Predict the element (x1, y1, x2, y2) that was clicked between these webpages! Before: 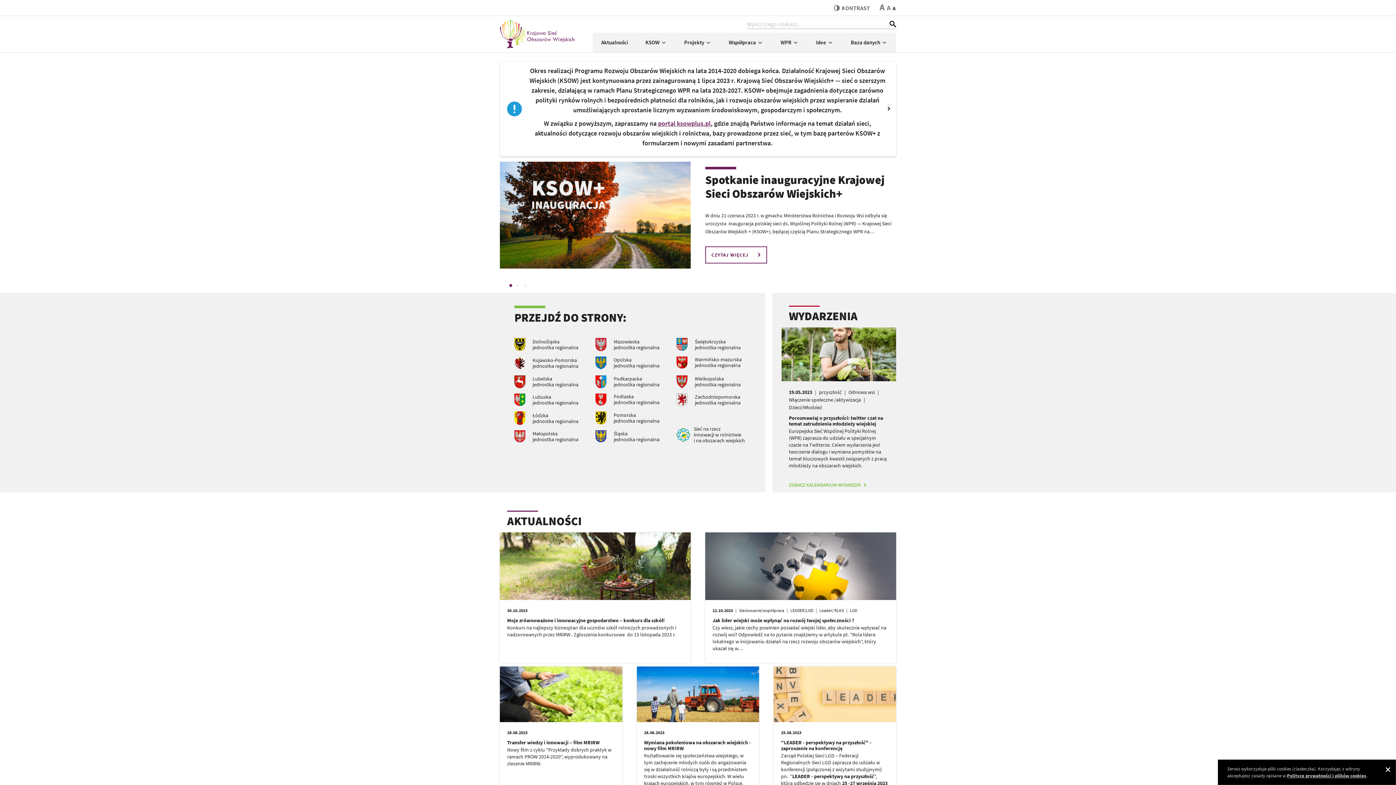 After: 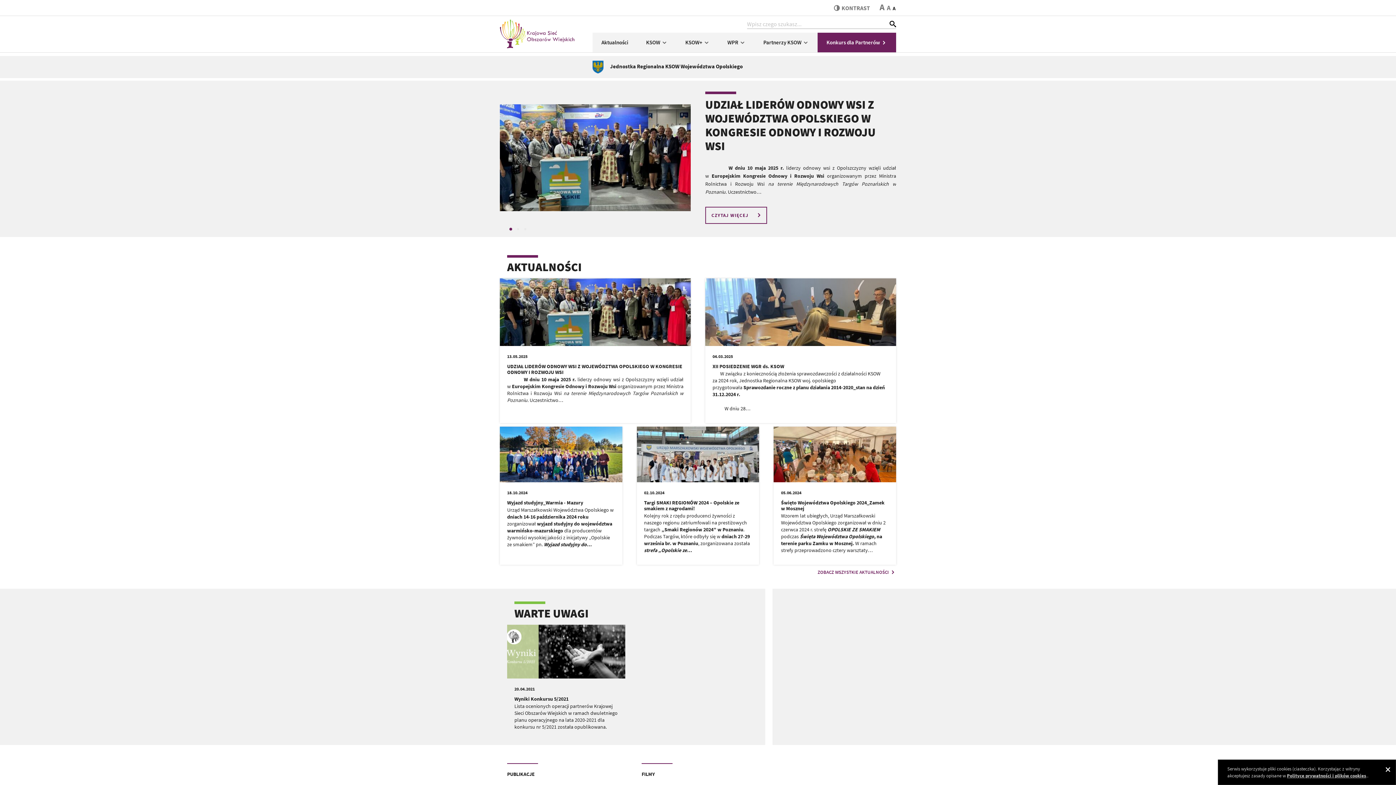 Action: label: Opolska
jednostka regionalna bbox: (595, 356, 676, 369)